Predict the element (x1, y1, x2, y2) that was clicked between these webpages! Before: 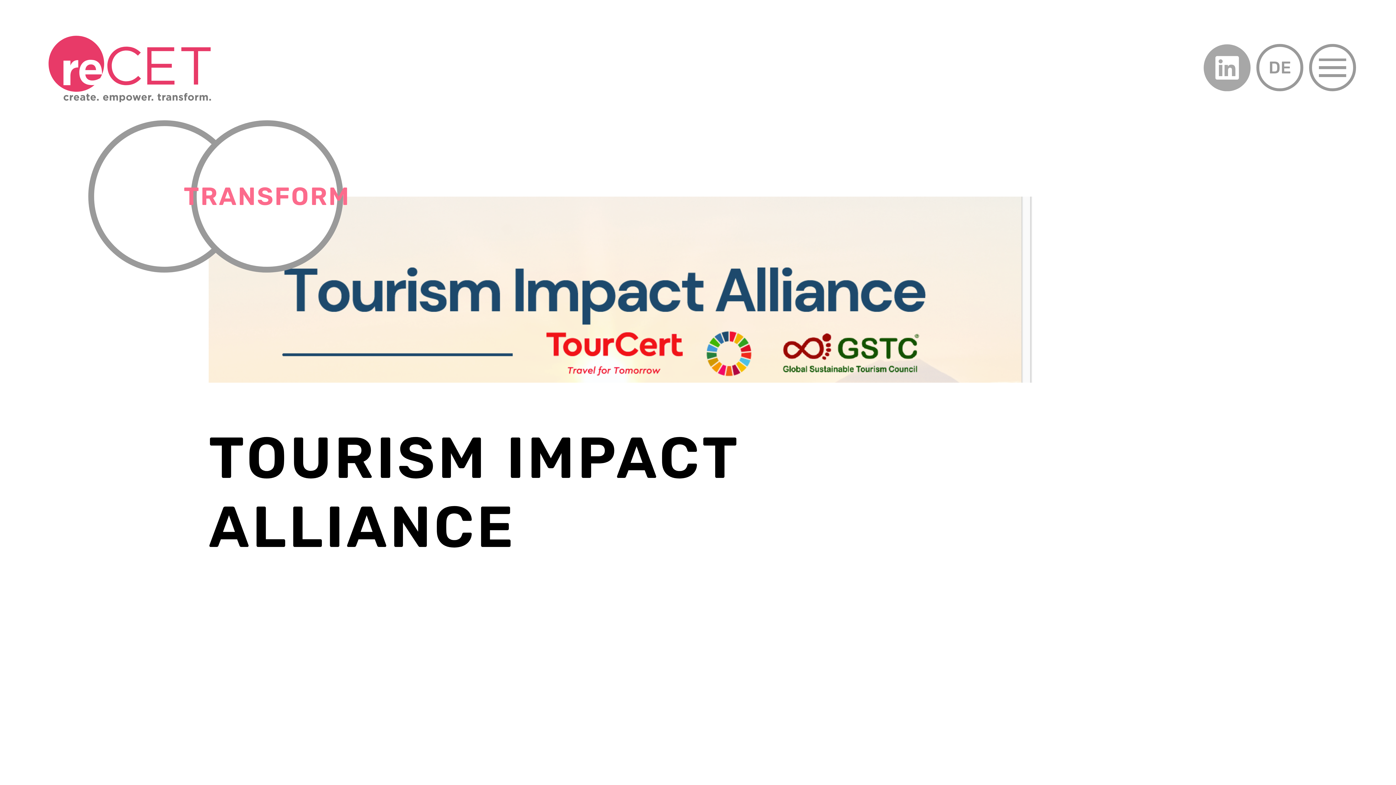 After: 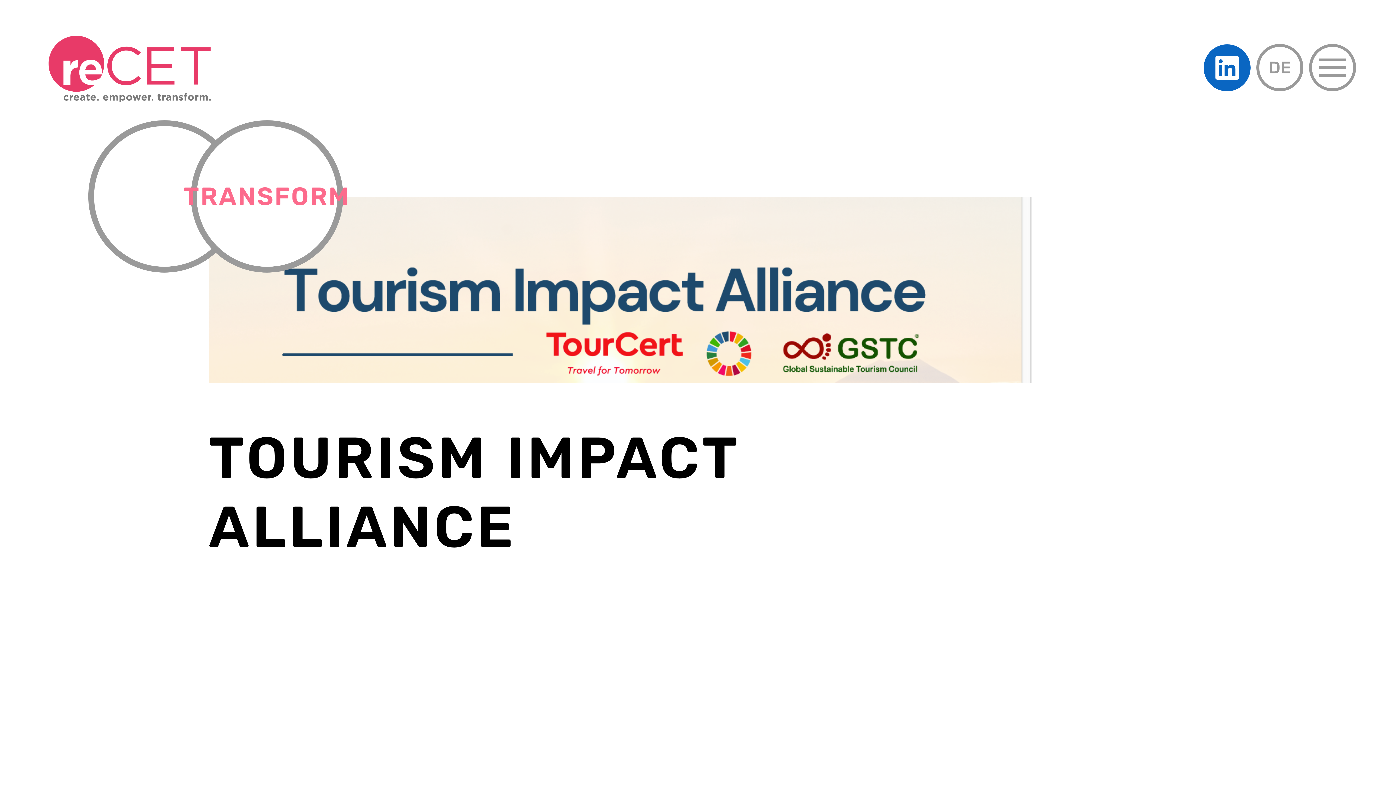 Action: bbox: (1204, 44, 1251, 91)